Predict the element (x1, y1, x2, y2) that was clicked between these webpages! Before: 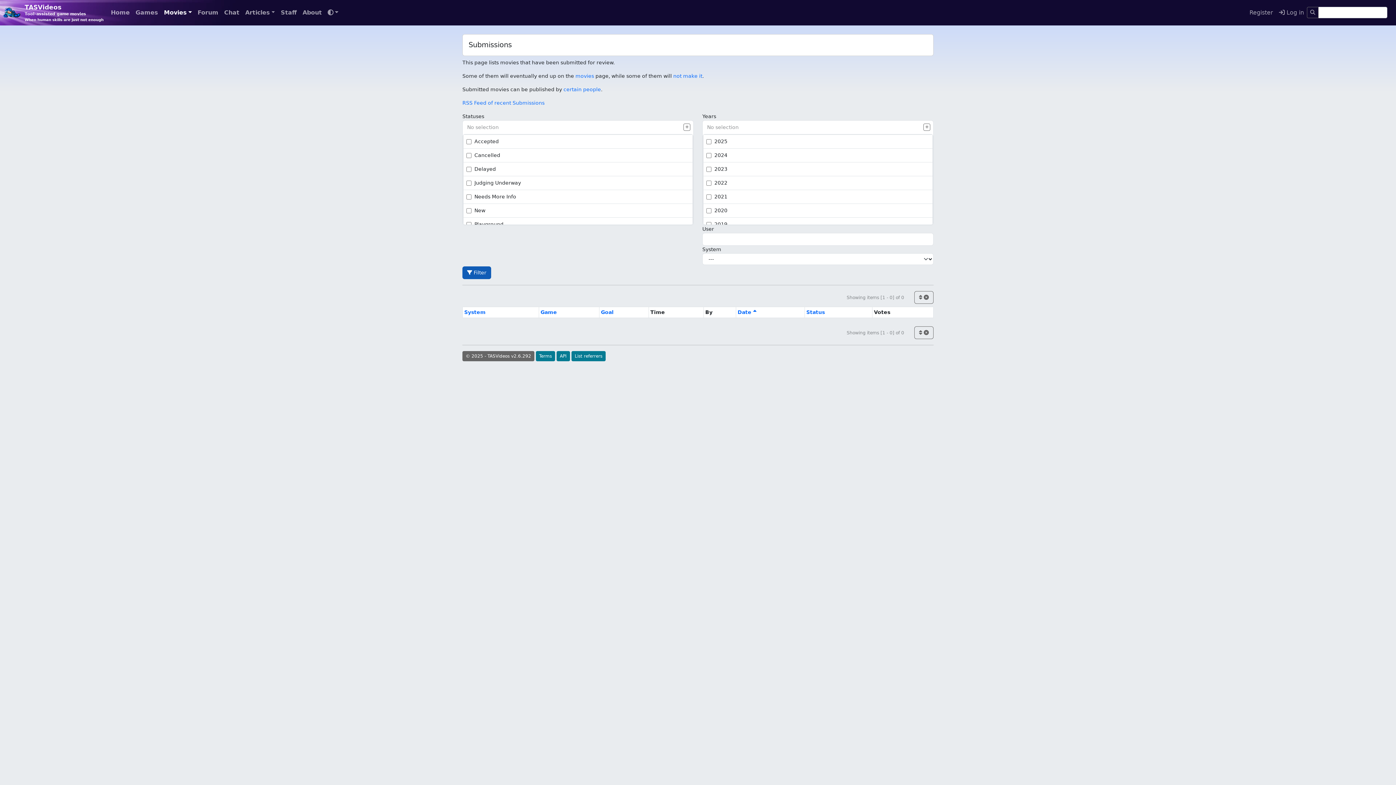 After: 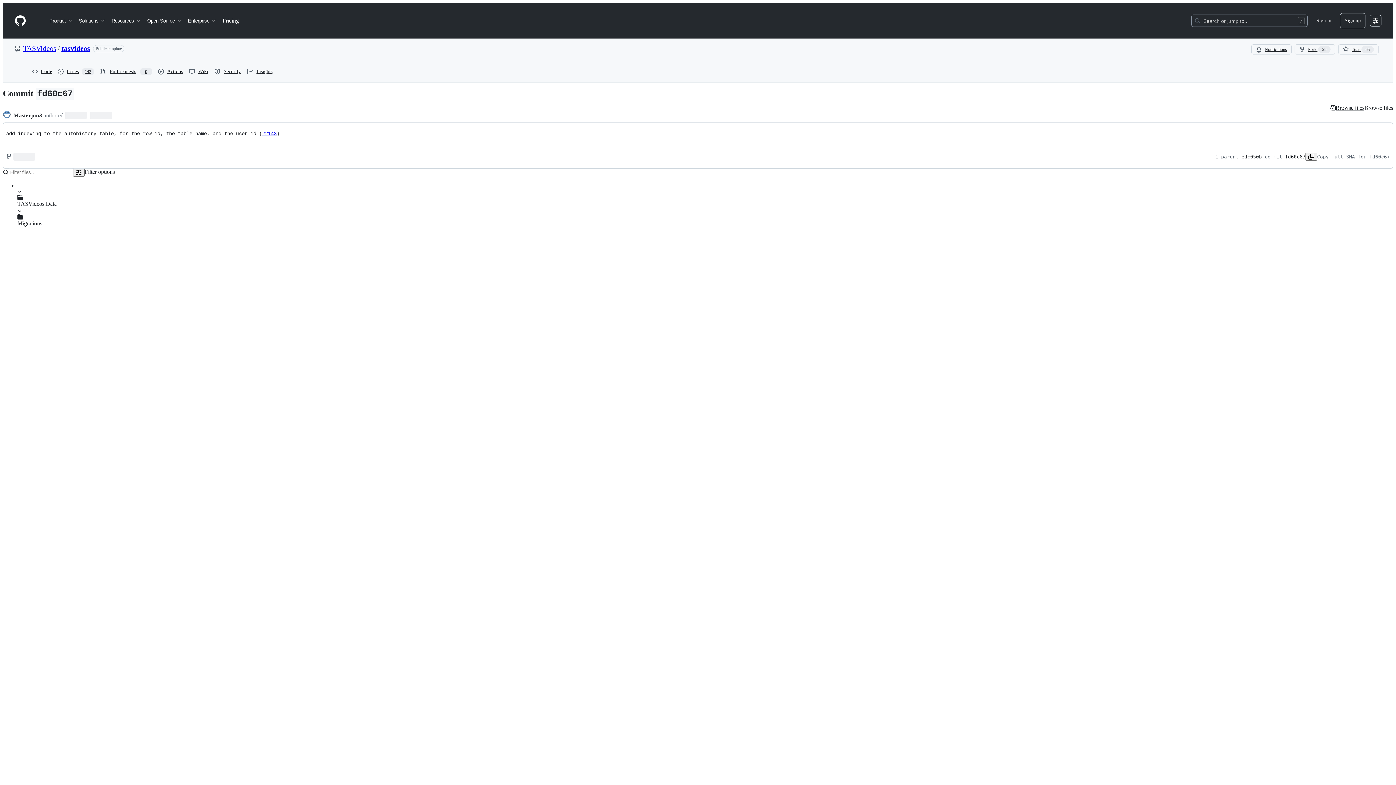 Action: bbox: (462, 351, 534, 361) label: © 2025 - TASVideos v2.6.292